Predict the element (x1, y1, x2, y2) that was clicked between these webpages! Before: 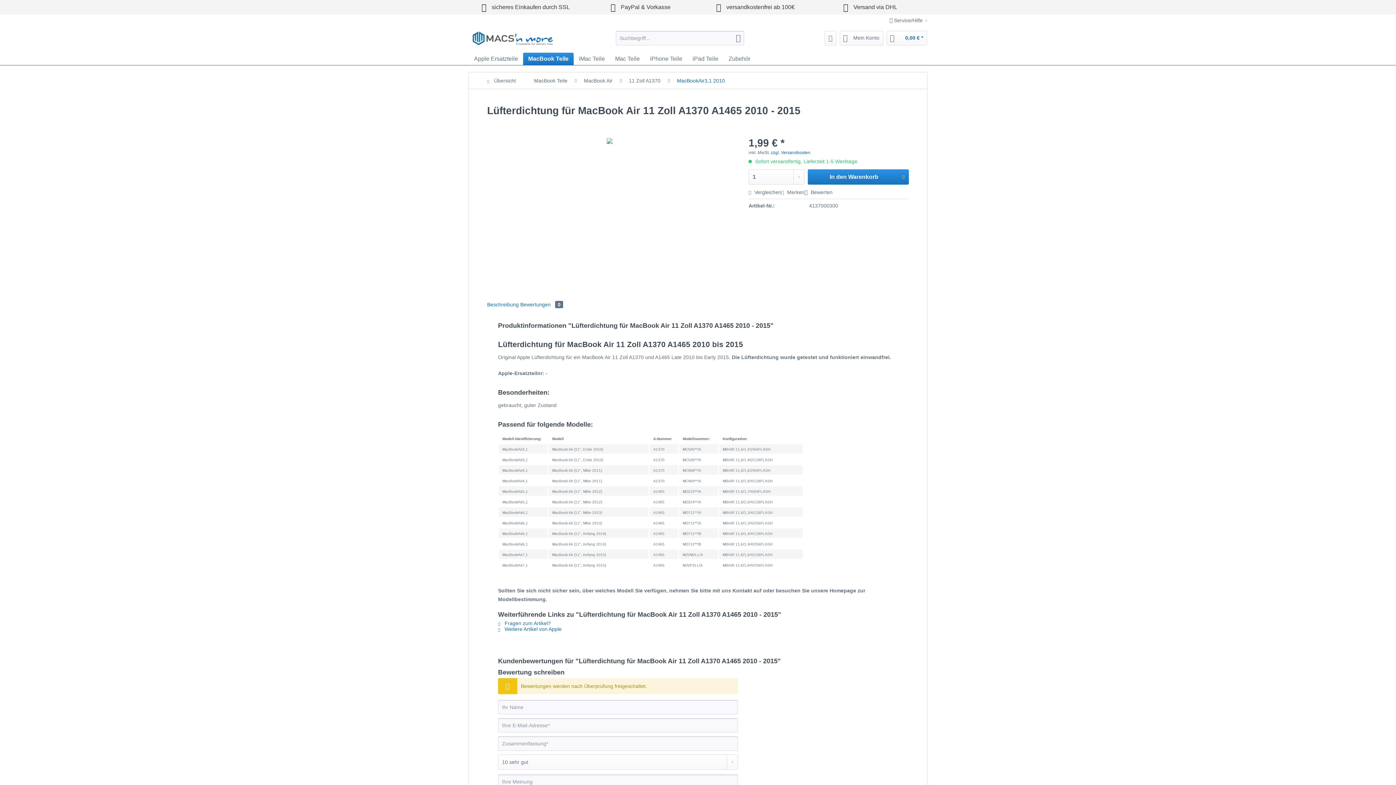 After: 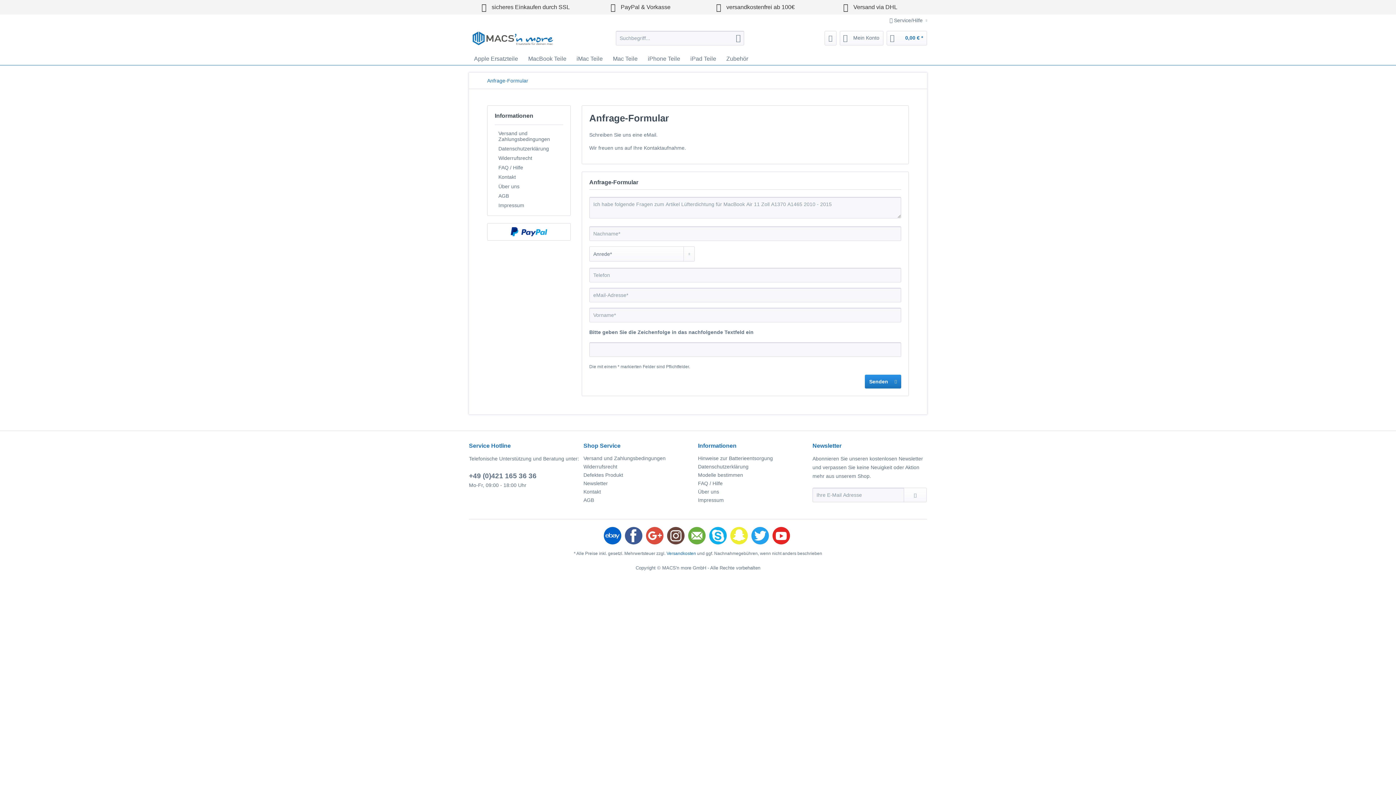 Action: bbox: (498, 620, 550, 626) label:  Fragen zum Artikel?